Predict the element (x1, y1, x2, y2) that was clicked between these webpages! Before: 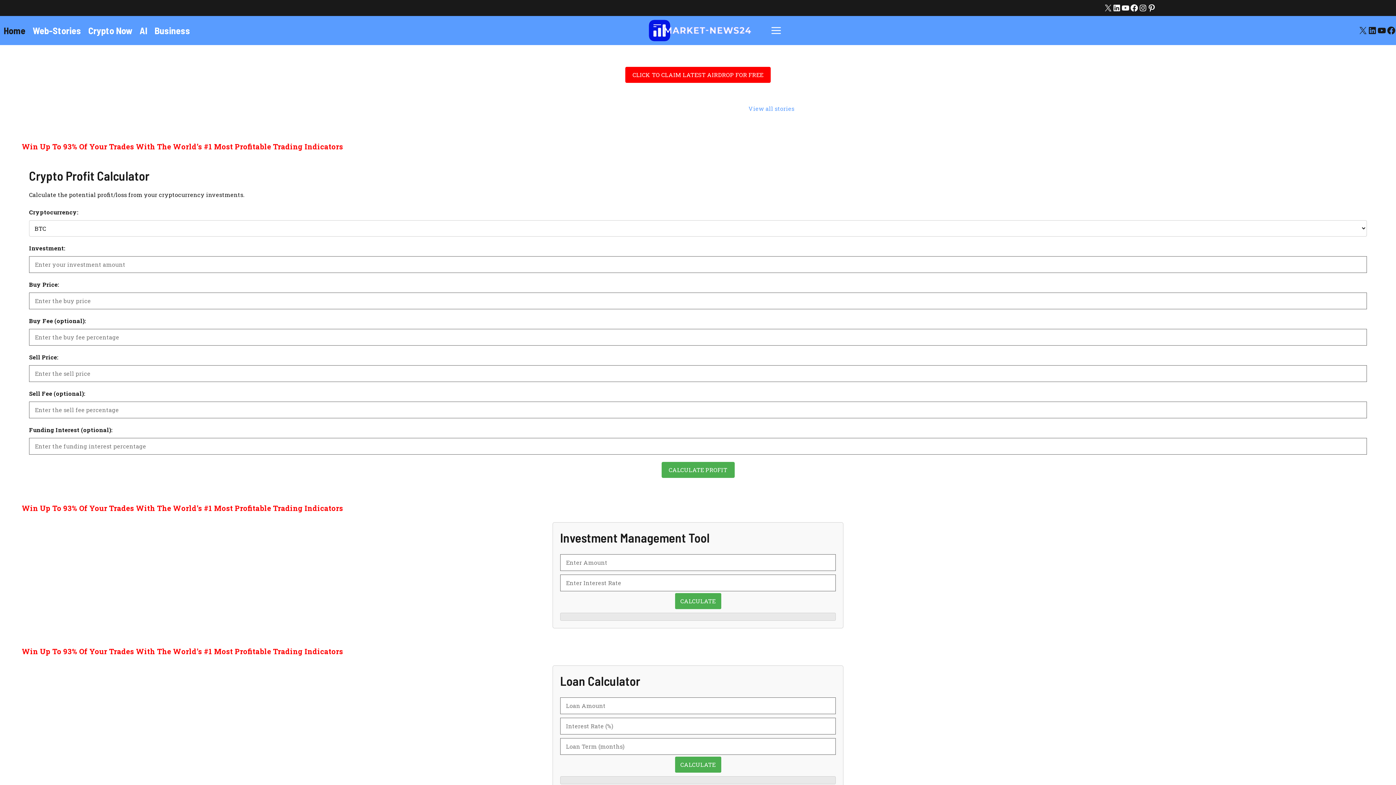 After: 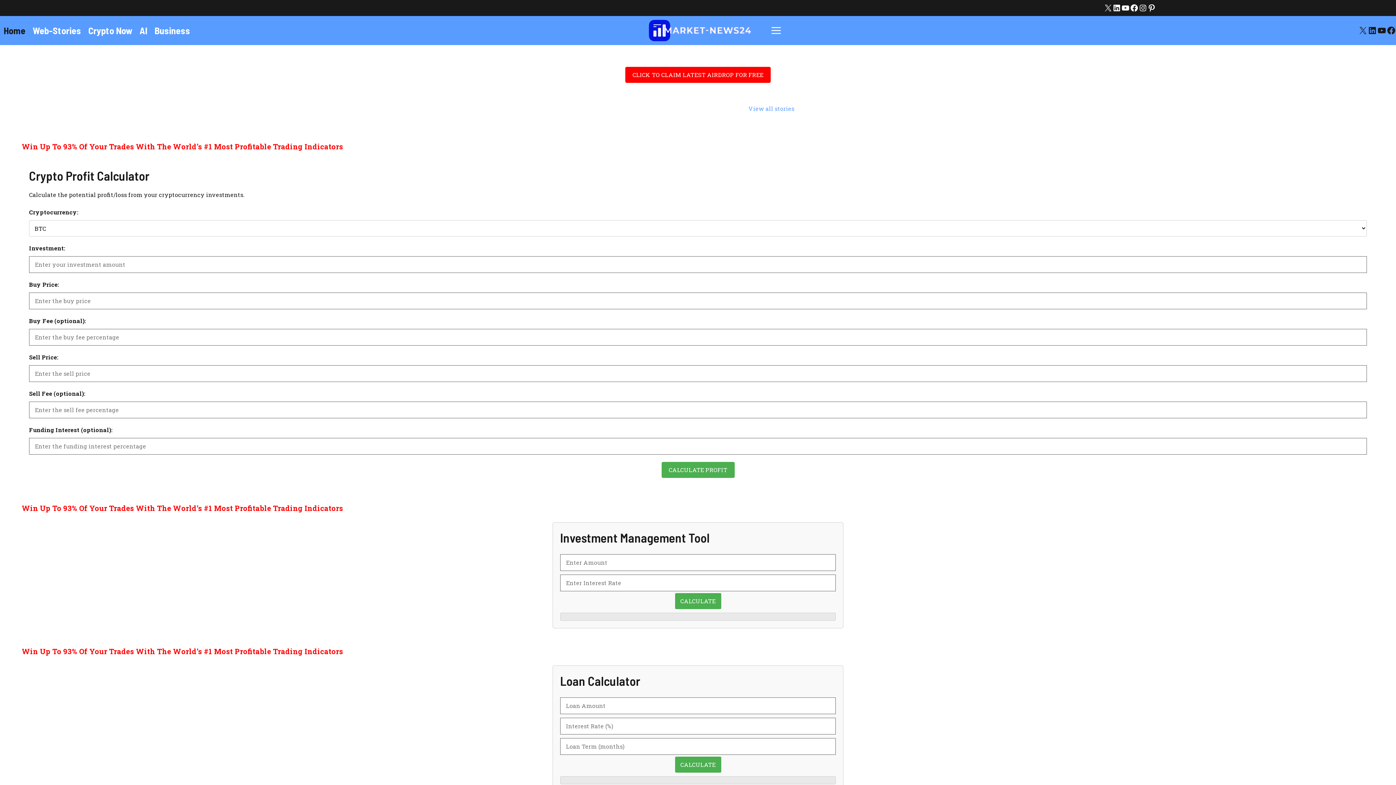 Action: bbox: (647, 16, 756, 45)